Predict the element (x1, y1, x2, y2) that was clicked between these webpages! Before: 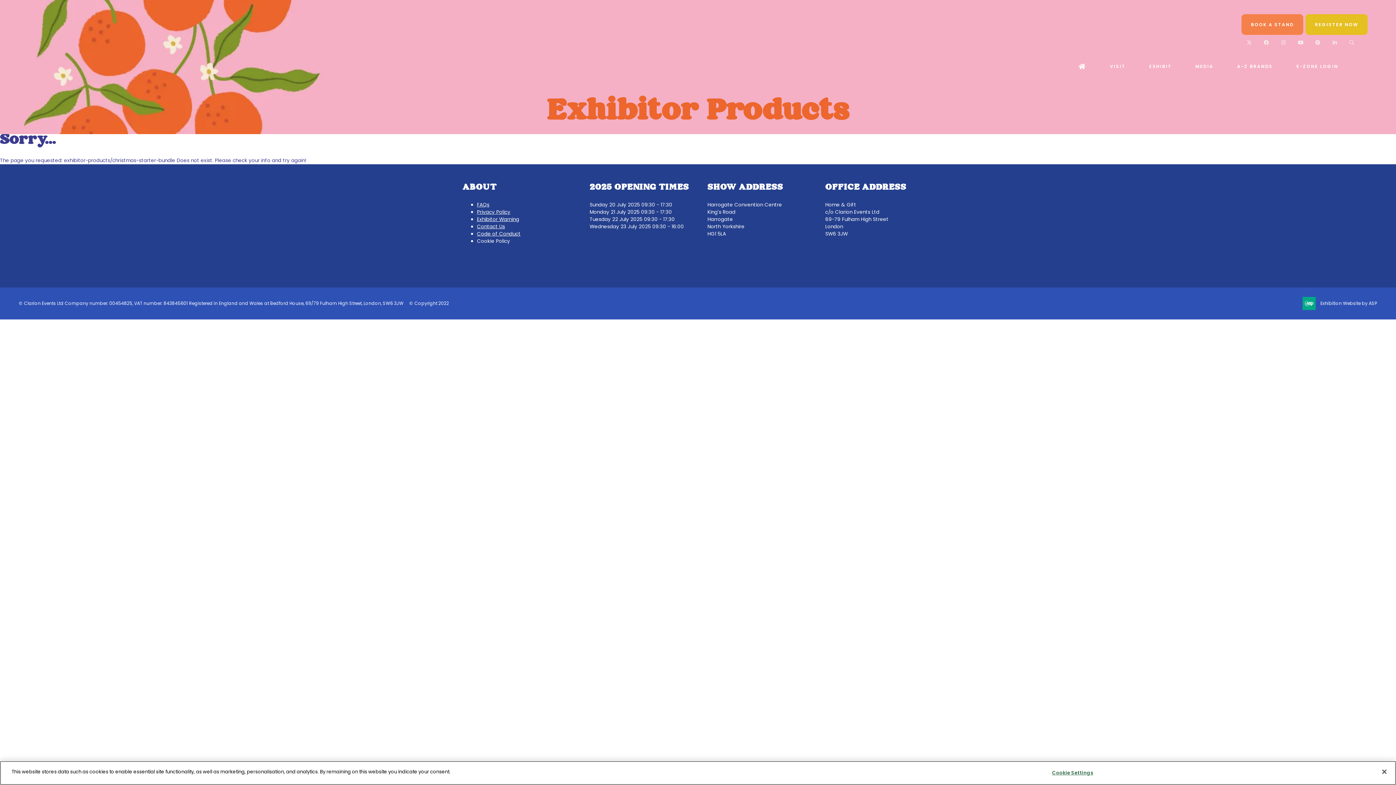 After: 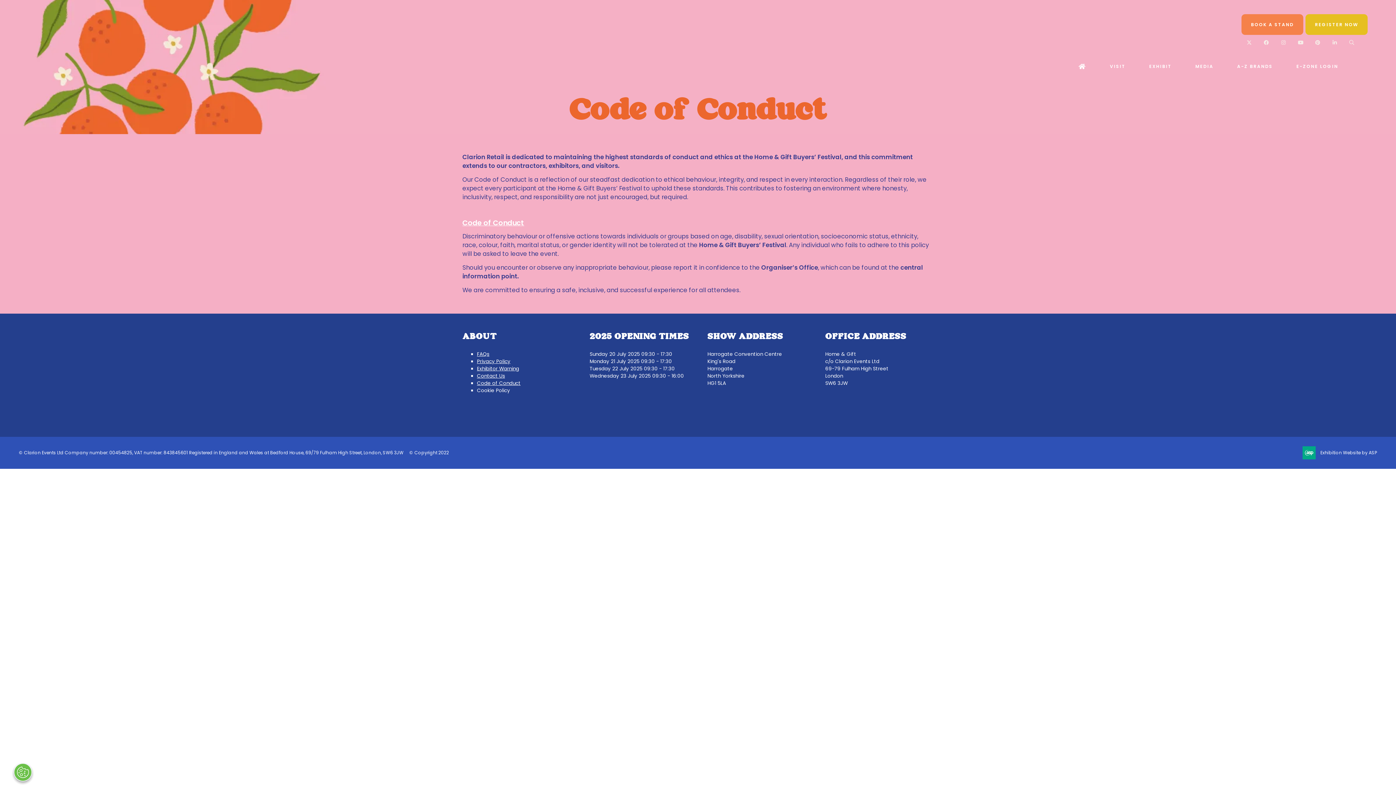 Action: label: Code of Conduct bbox: (477, 230, 520, 237)